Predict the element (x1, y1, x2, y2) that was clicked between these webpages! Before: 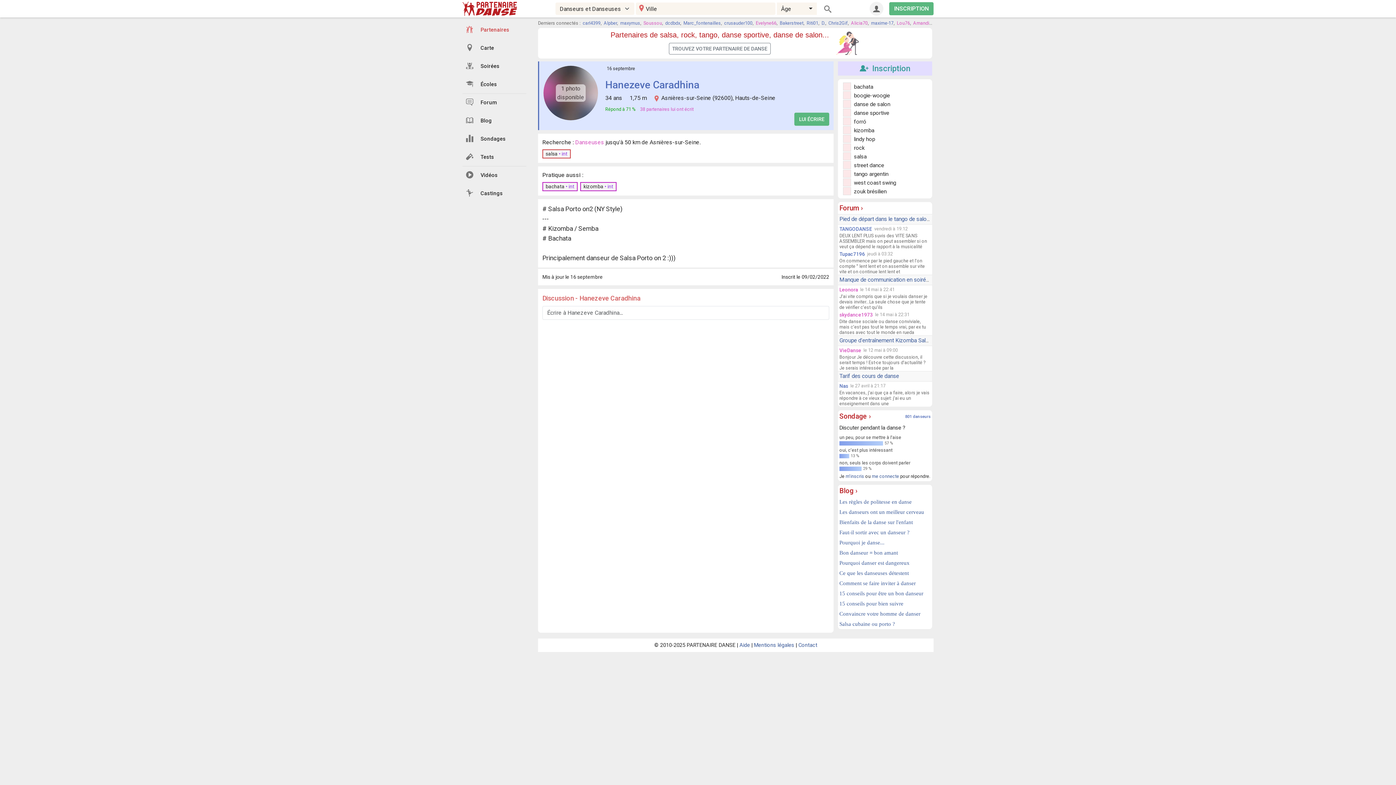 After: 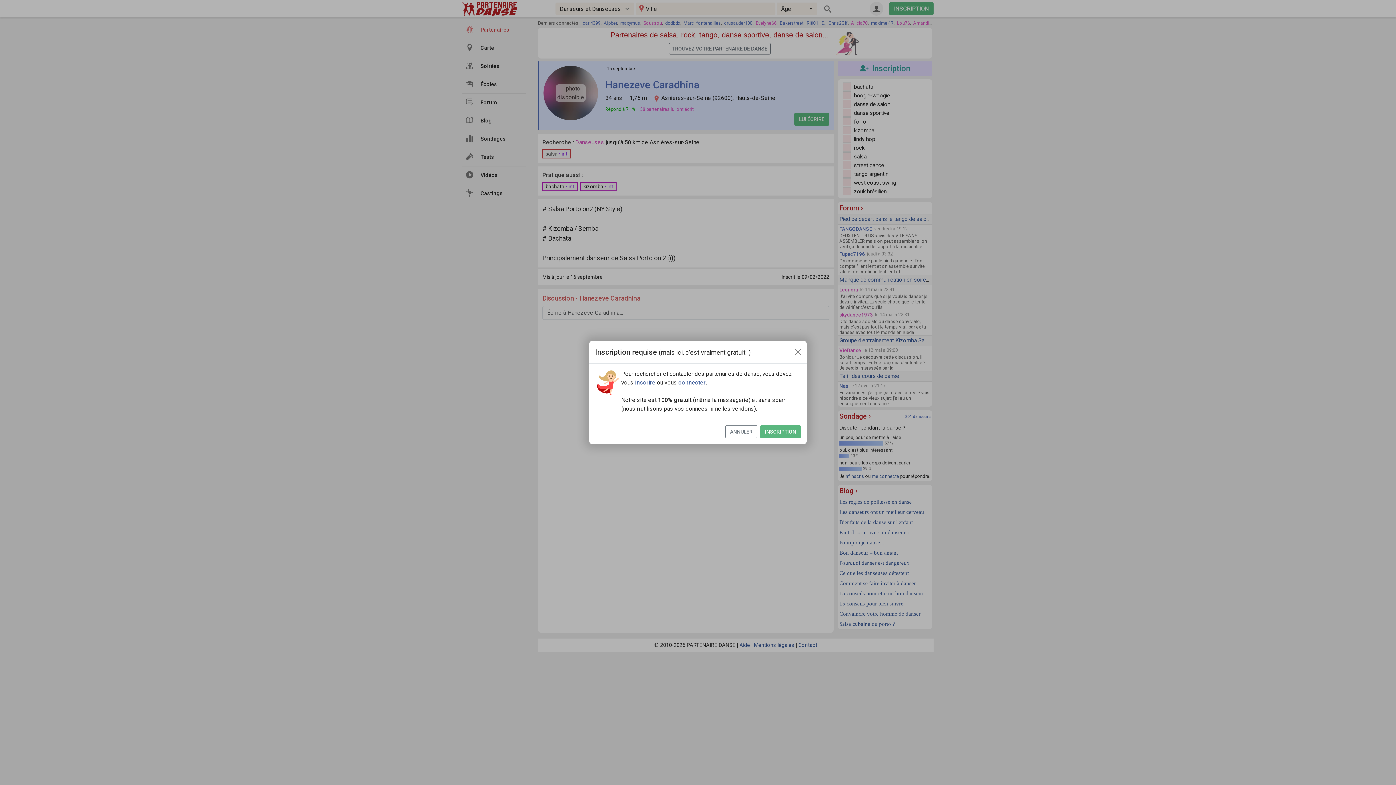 Action: bbox: (824, 4, 831, 13) label: Rechercher